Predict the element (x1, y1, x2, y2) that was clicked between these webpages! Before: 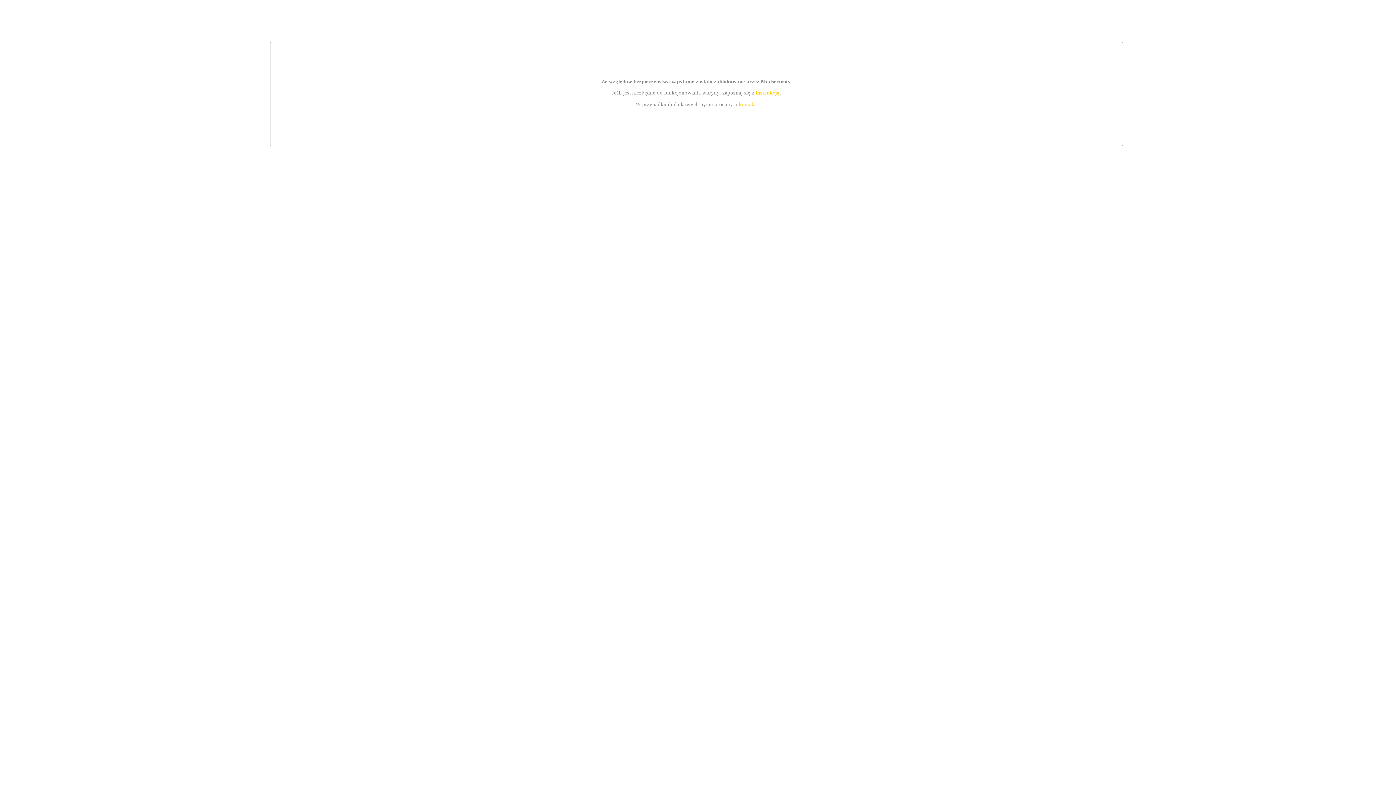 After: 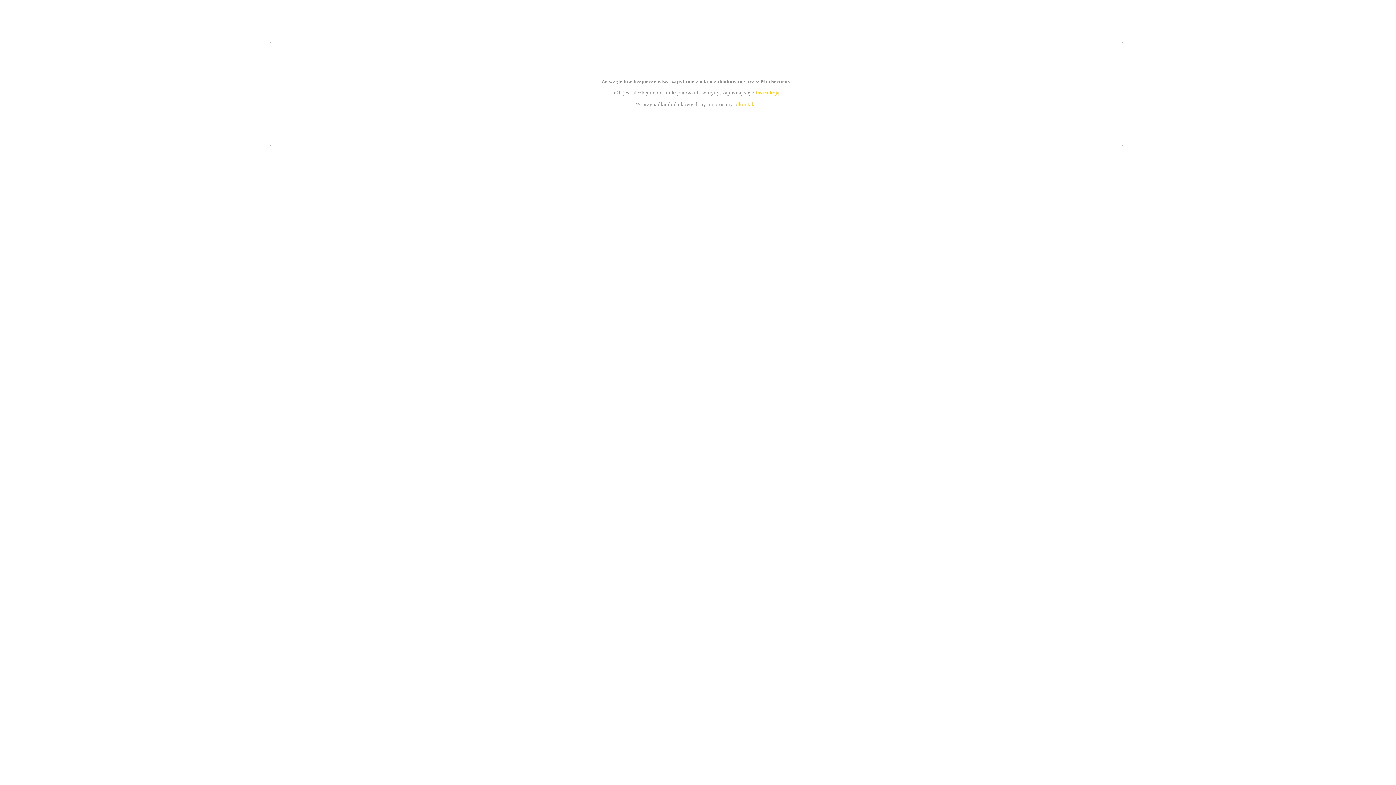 Action: label: kontakt bbox: (739, 101, 756, 107)